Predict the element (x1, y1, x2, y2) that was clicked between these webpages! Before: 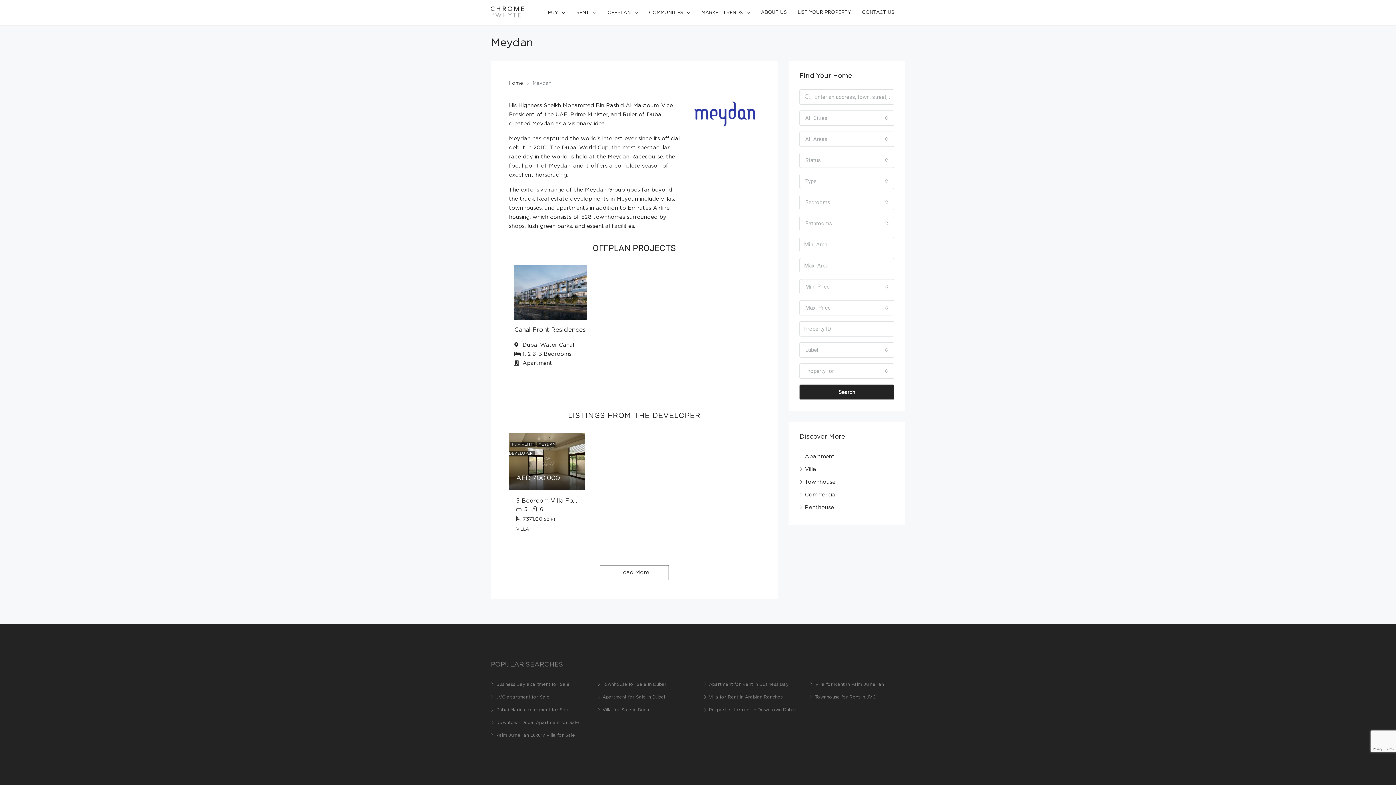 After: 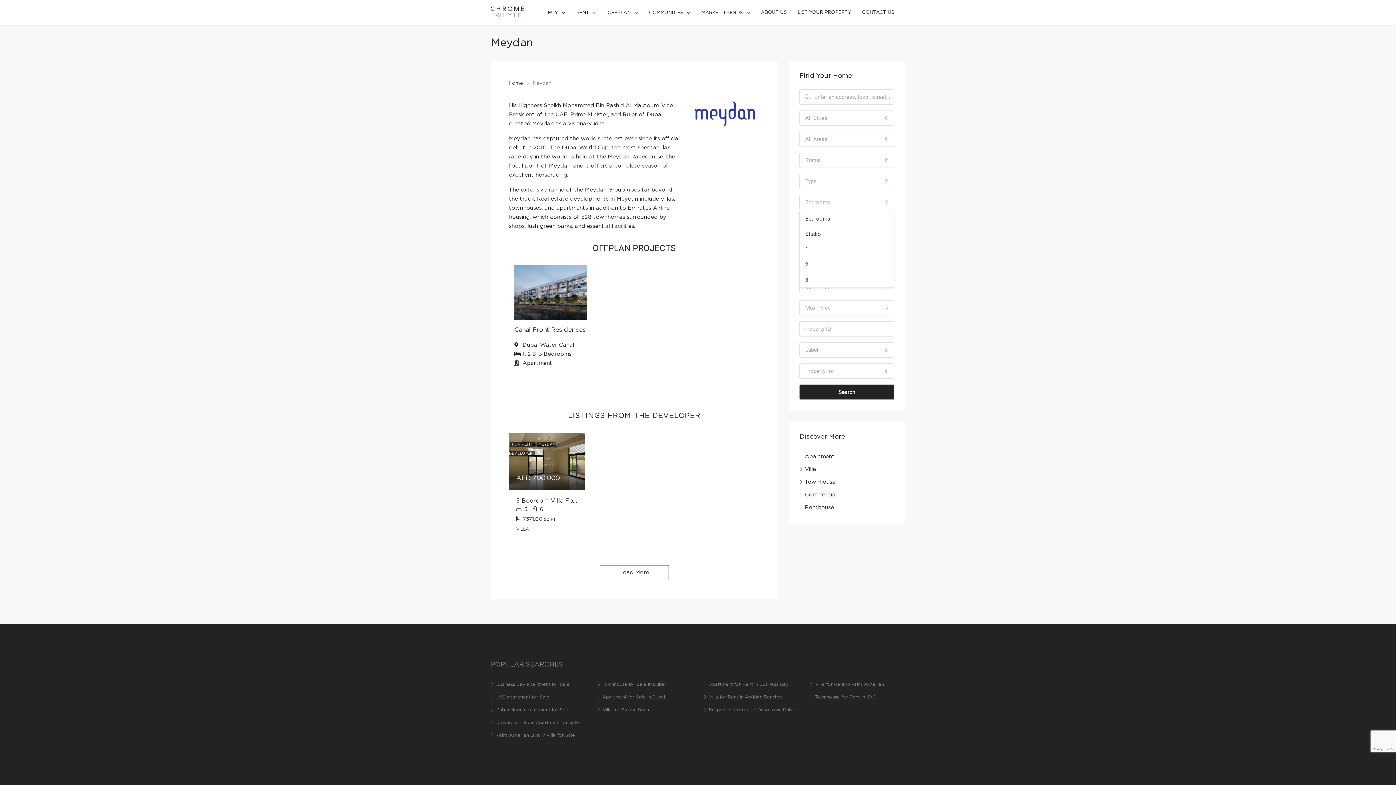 Action: label: Bedrooms bbox: (799, 194, 894, 210)